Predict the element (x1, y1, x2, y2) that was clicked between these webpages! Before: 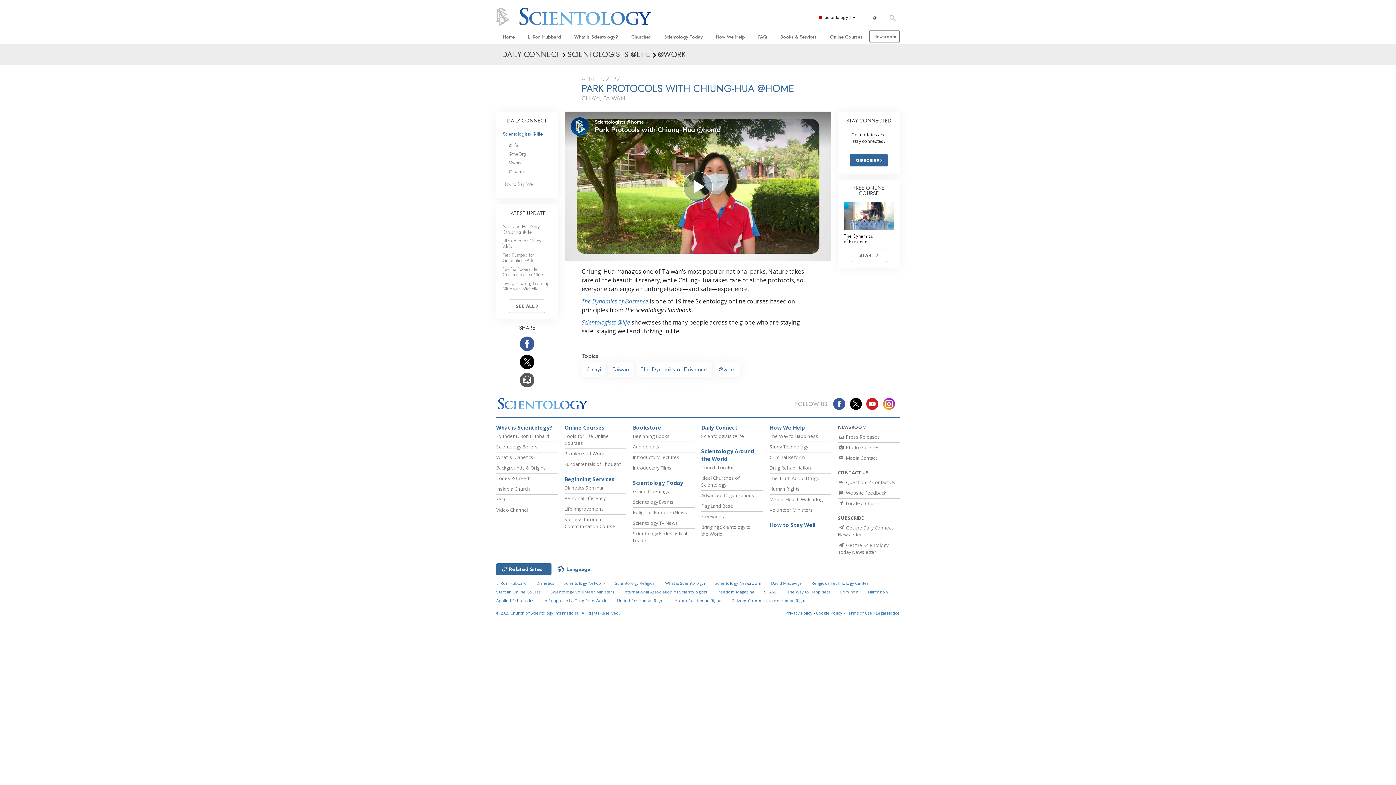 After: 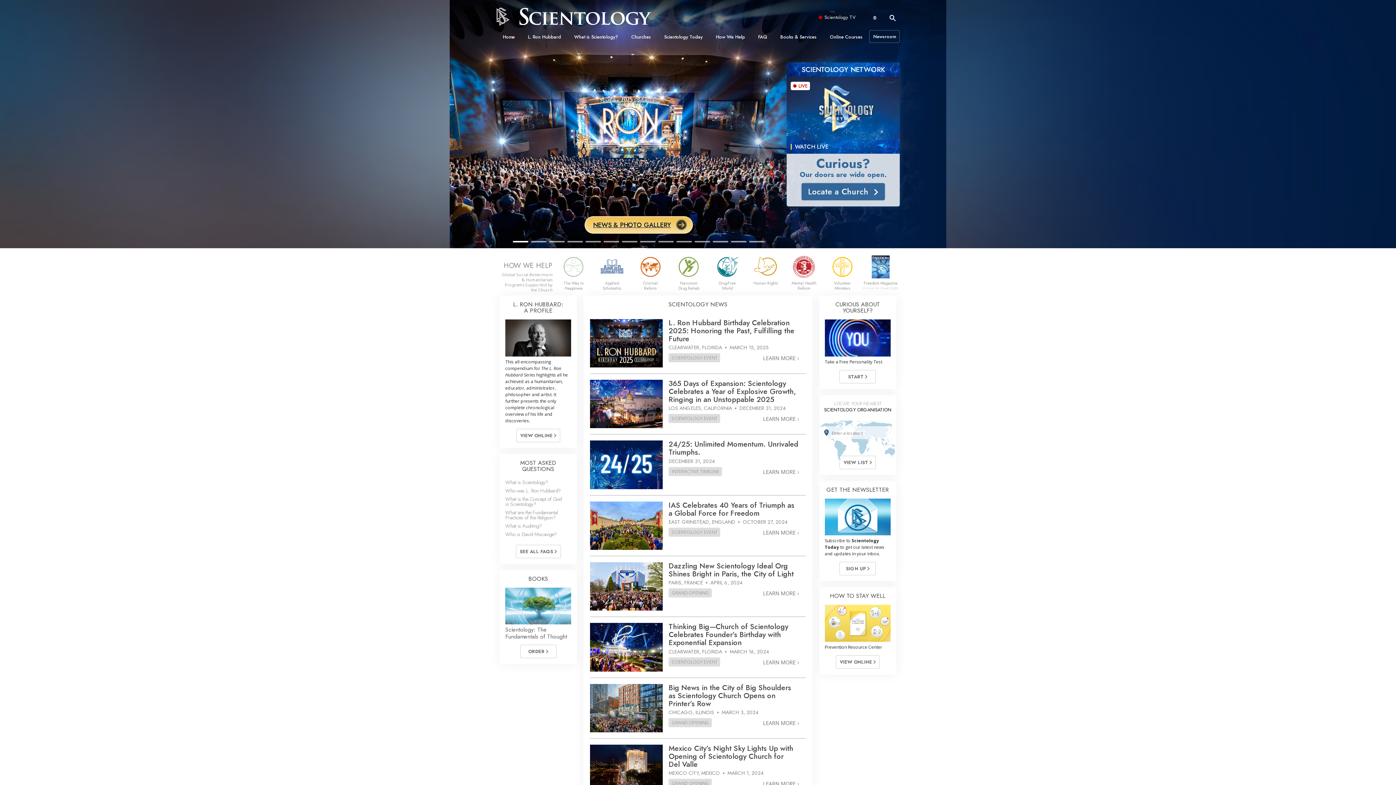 Action: bbox: (496, 397, 589, 411)